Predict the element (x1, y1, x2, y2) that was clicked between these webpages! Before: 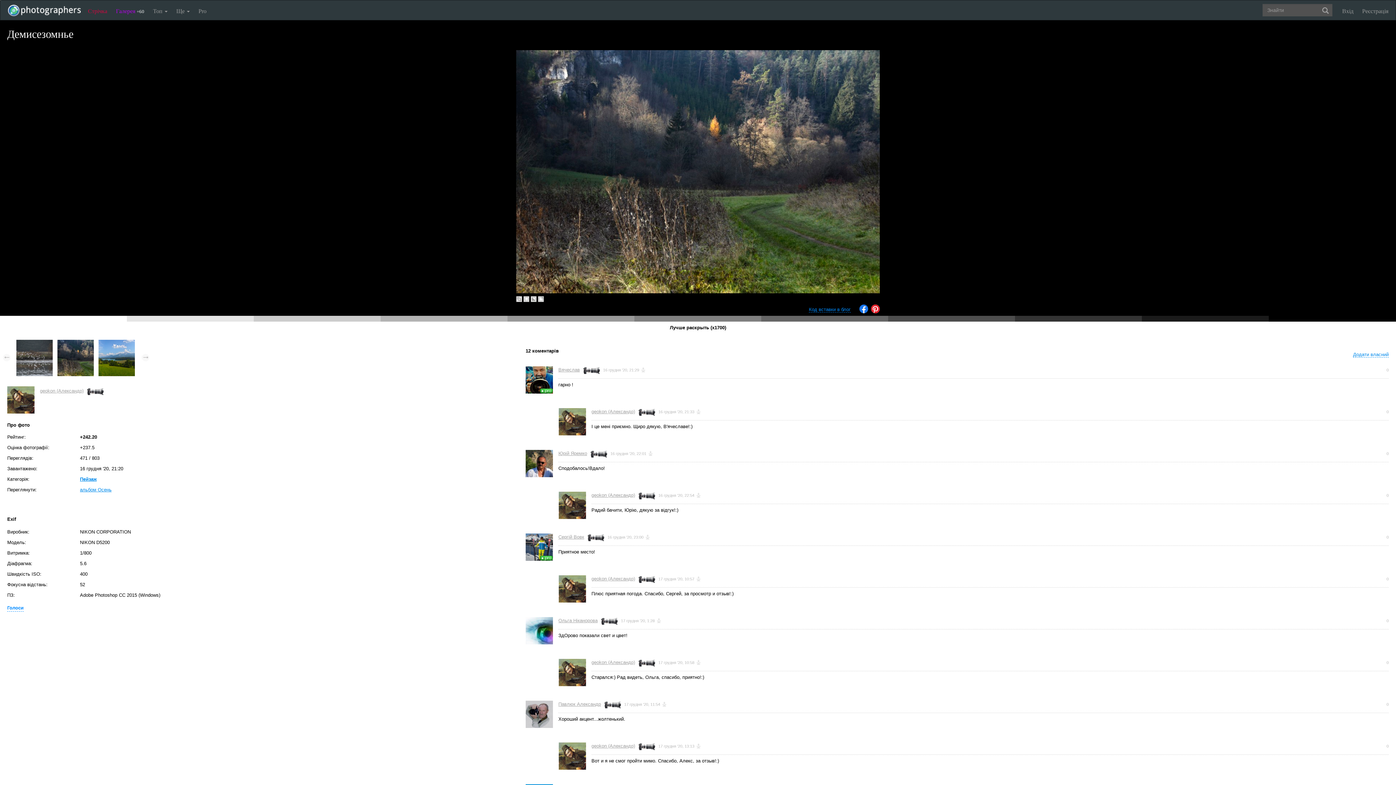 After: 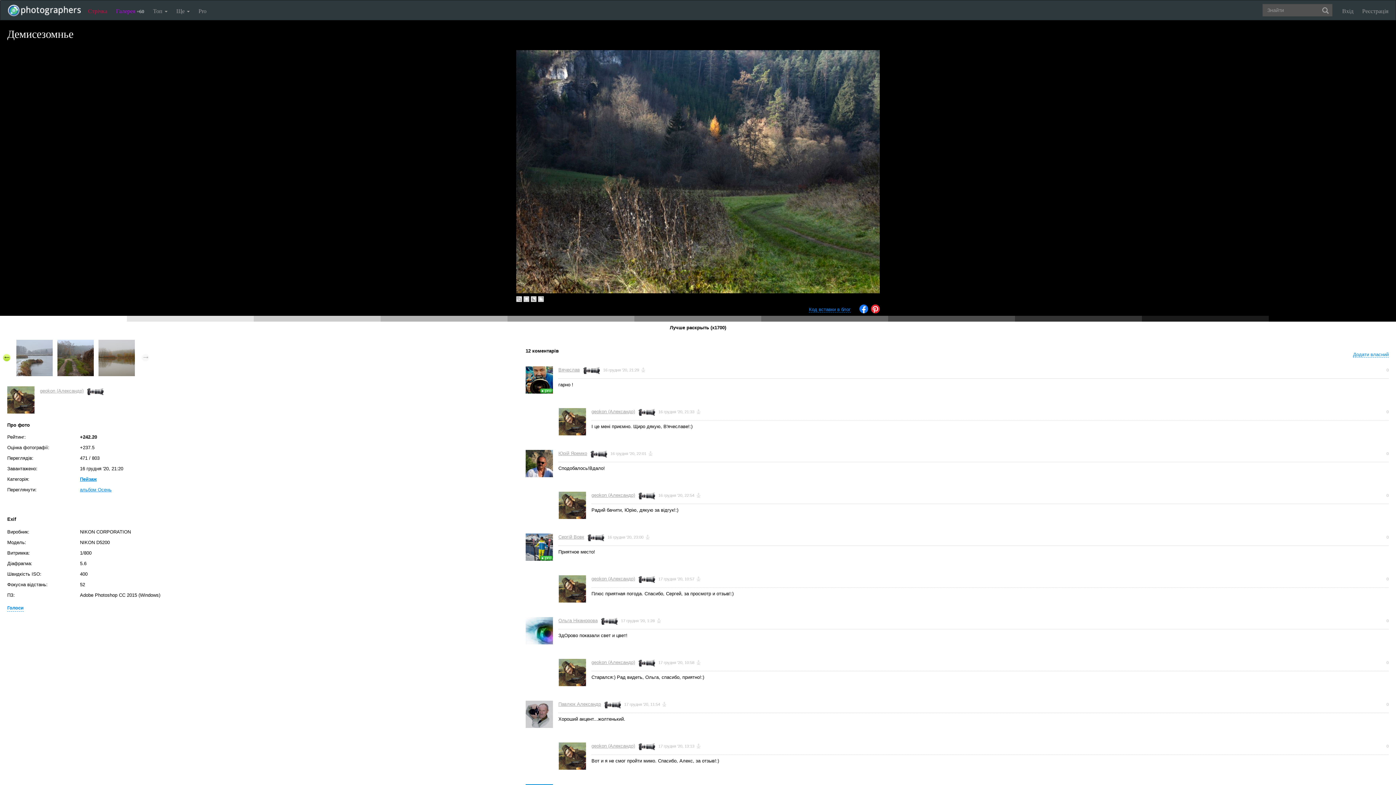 Action: bbox: (2, 353, 10, 363)